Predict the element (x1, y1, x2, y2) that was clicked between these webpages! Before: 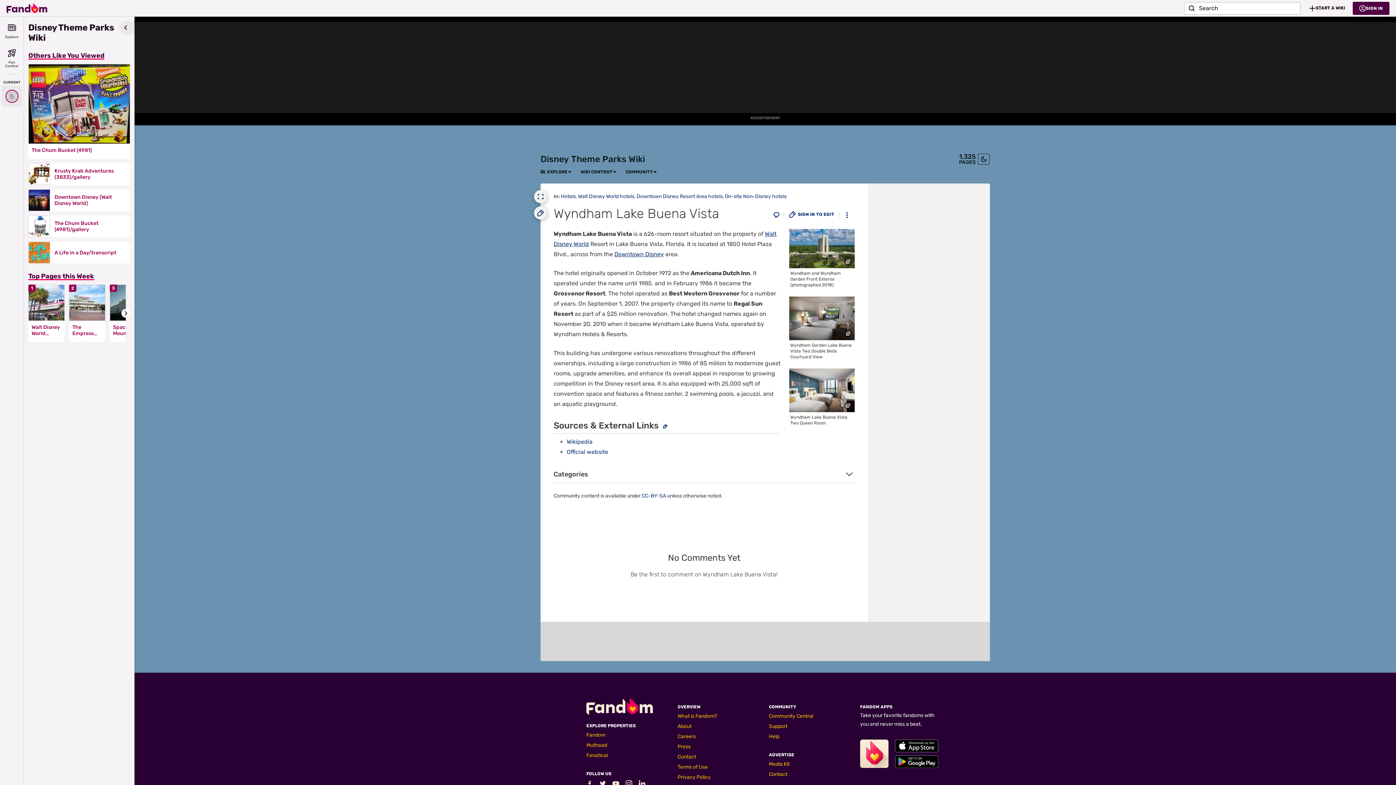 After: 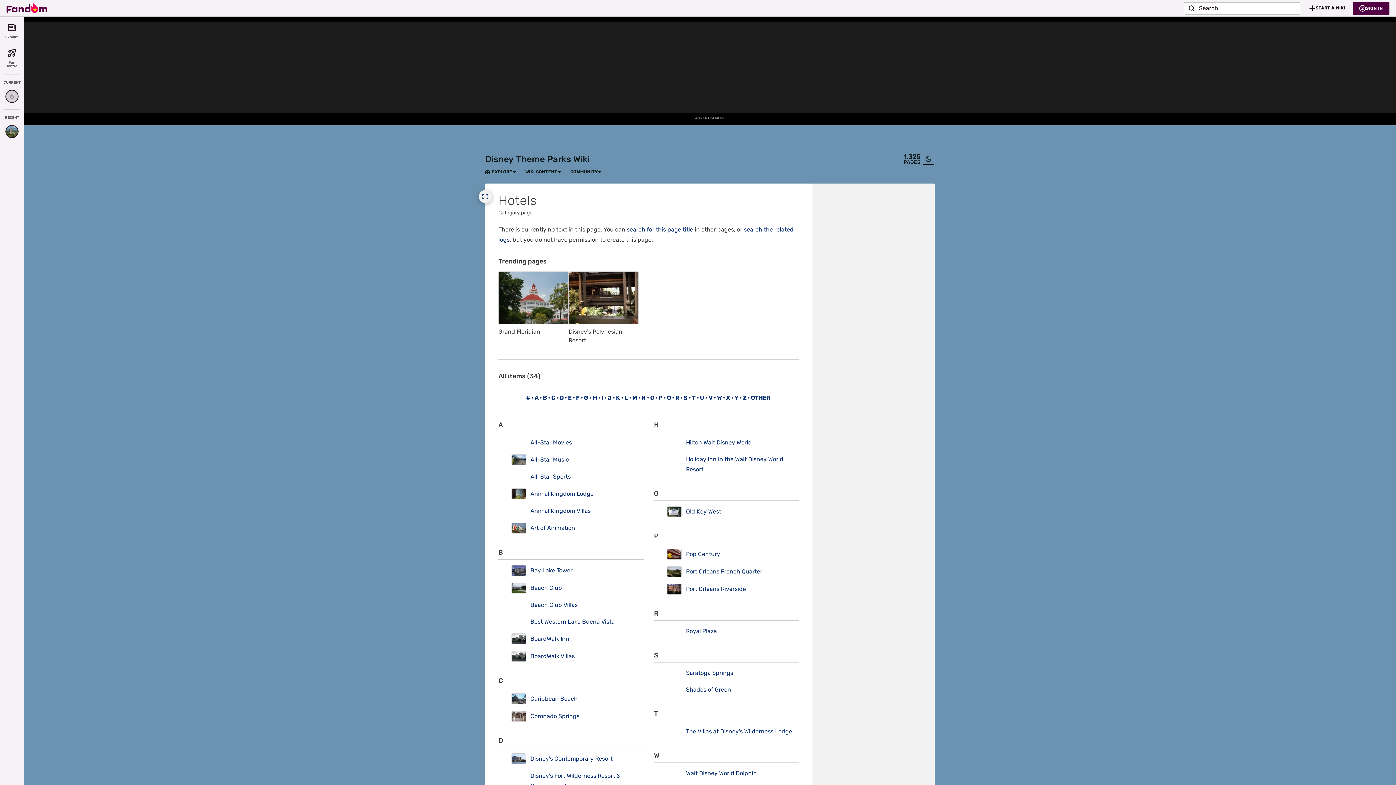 Action: bbox: (561, 193, 576, 199) label: Hotels